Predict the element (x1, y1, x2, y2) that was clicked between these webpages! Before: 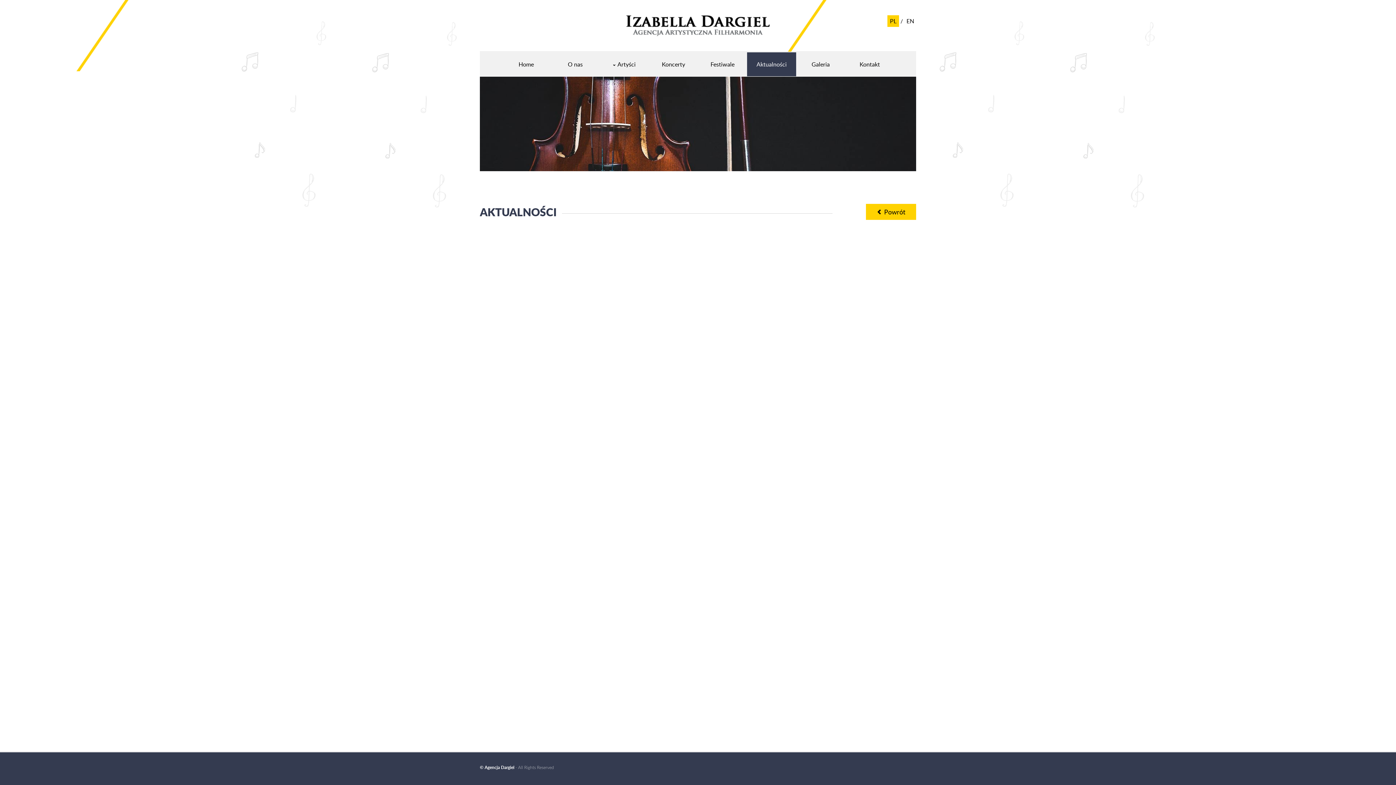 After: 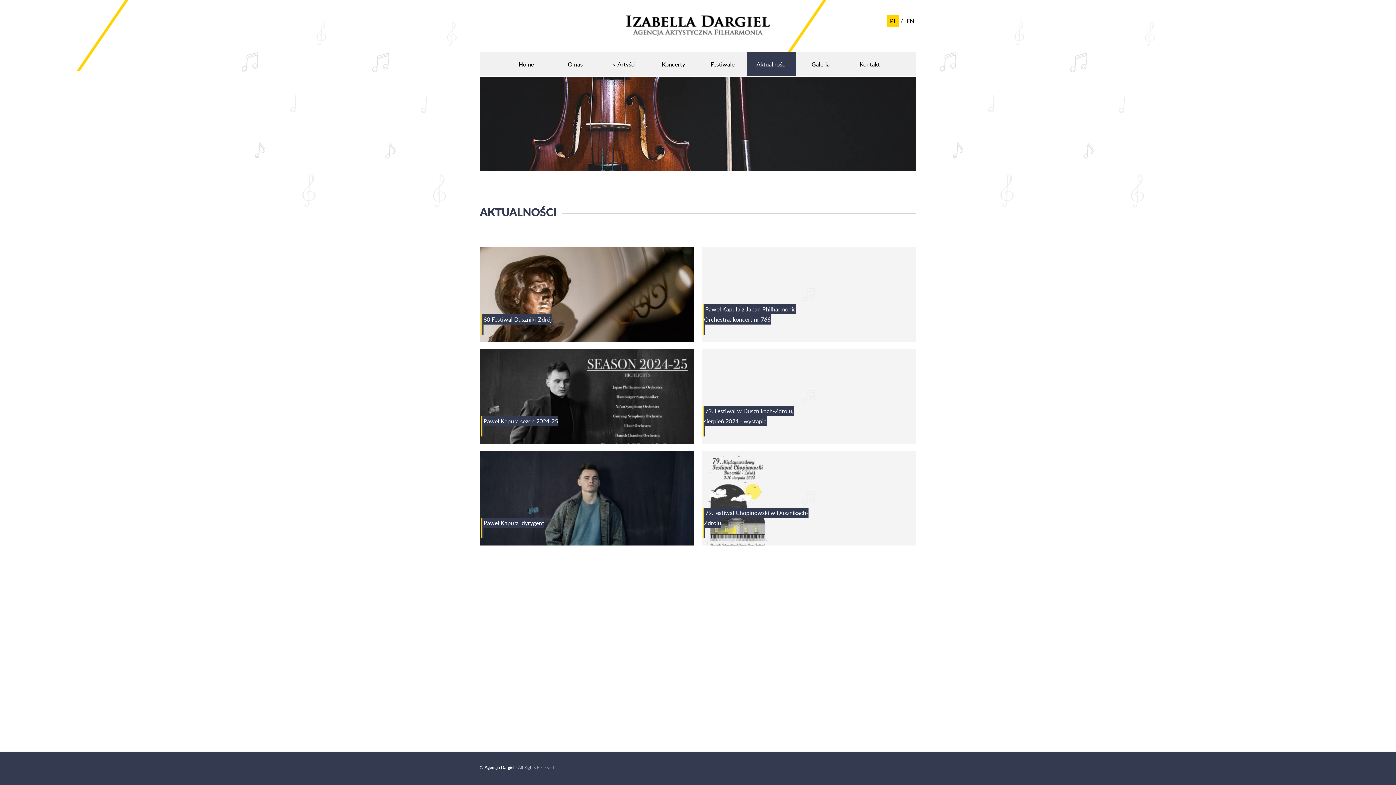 Action: bbox: (747, 52, 796, 76) label: Aktualności